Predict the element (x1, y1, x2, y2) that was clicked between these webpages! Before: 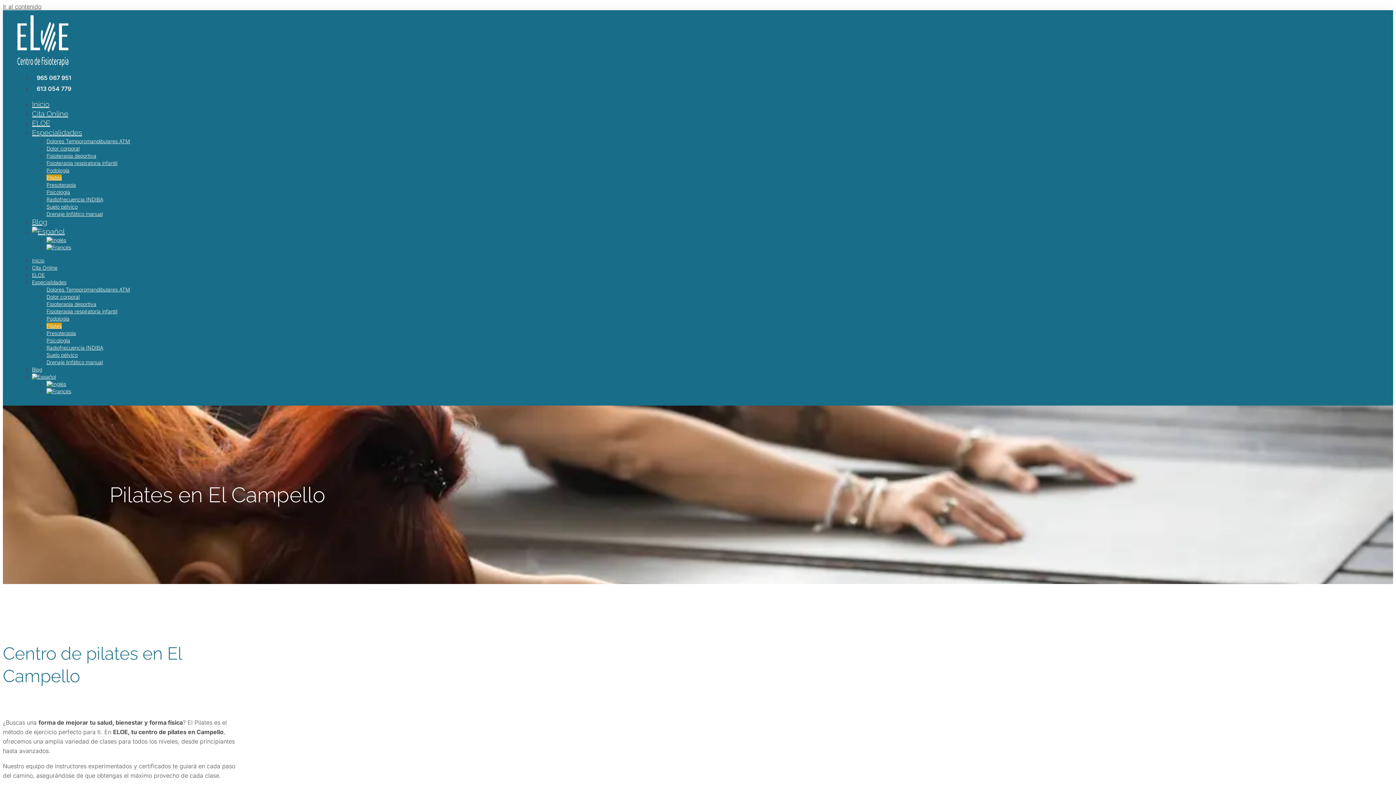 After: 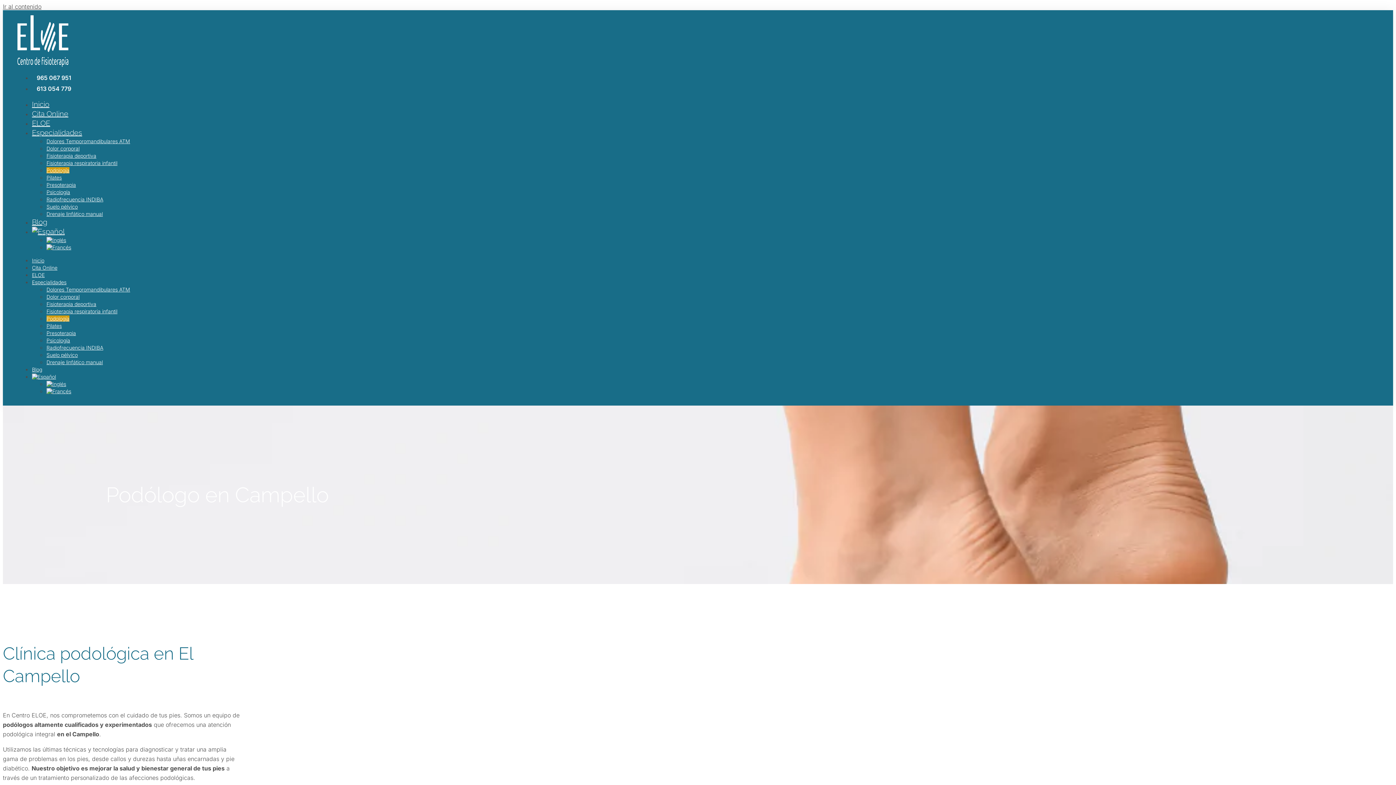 Action: label: Podología bbox: (46, 167, 69, 173)